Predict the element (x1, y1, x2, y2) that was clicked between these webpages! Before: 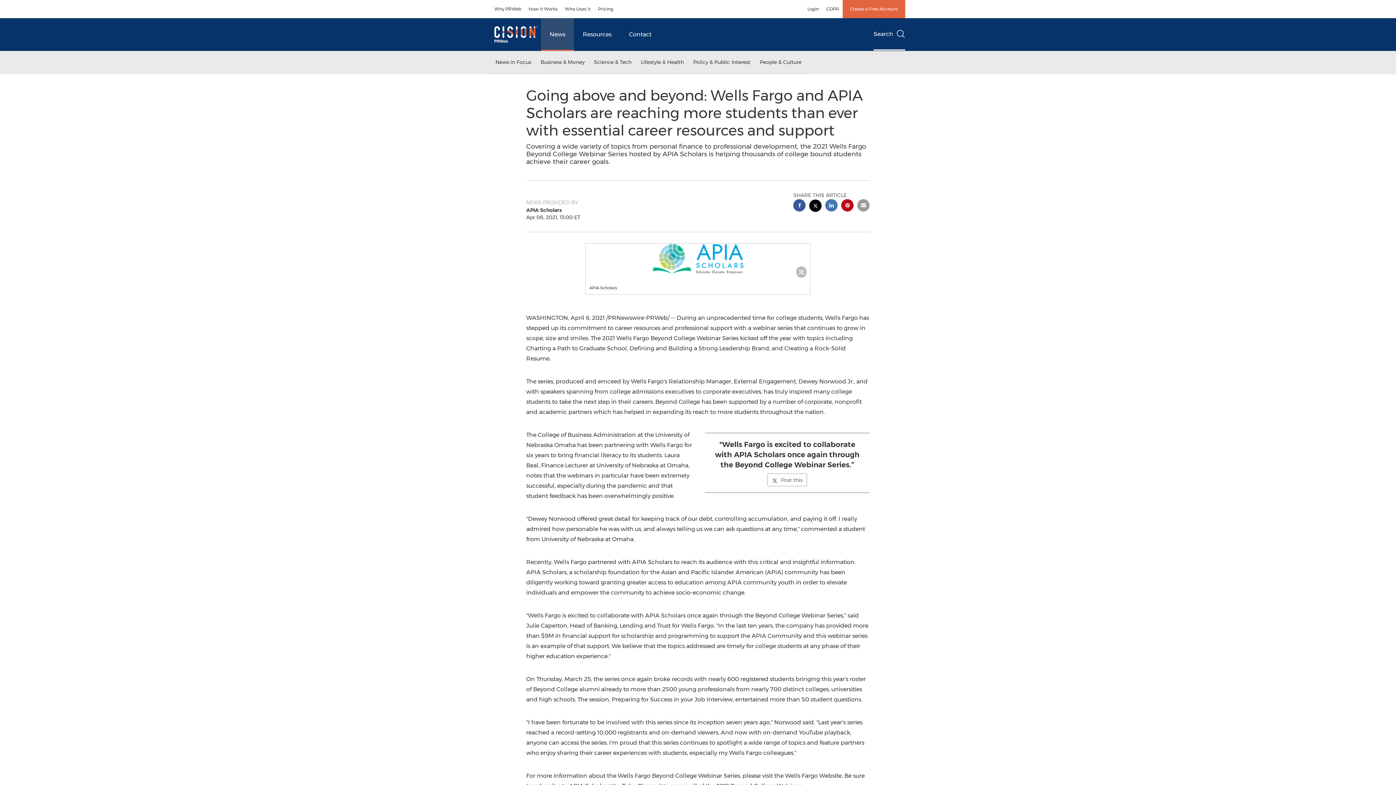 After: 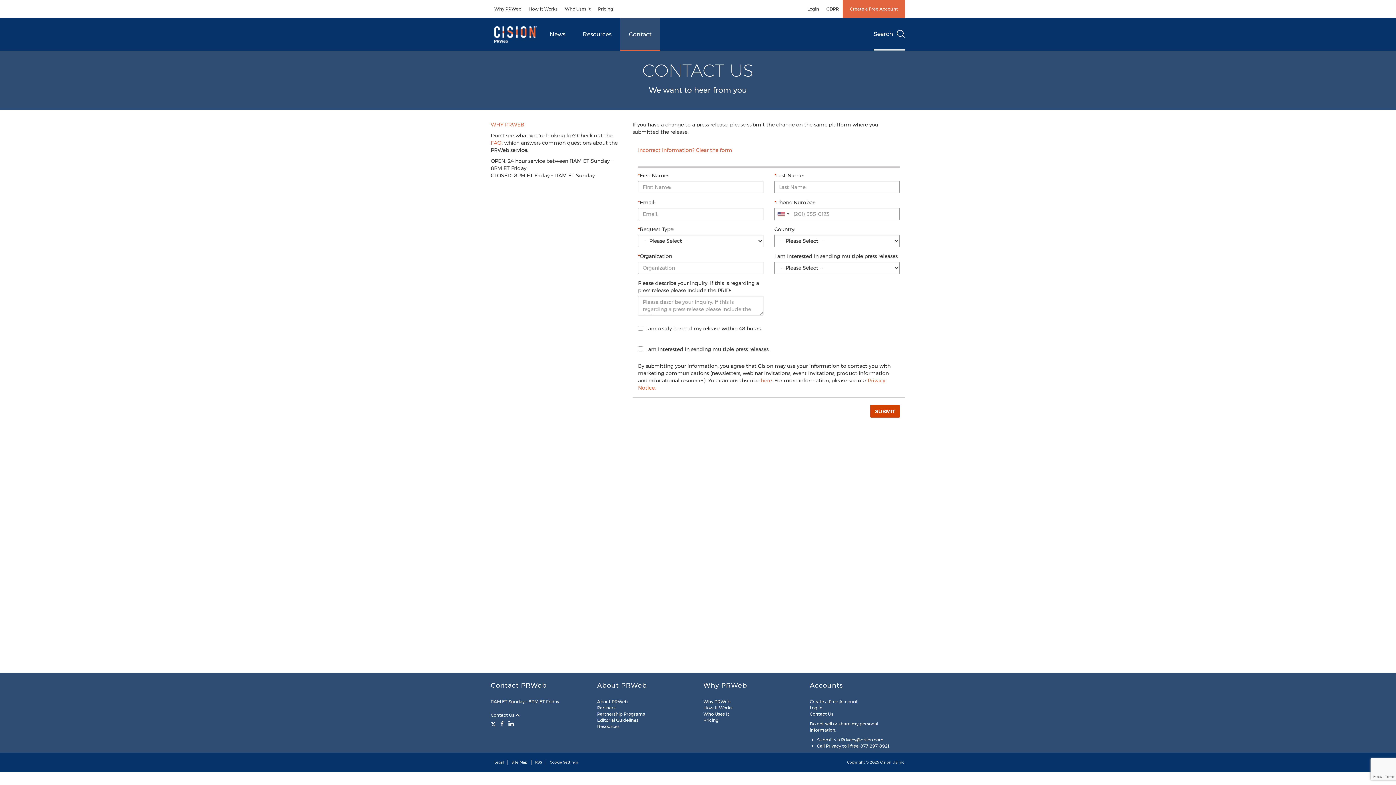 Action: label: Contact bbox: (620, 18, 660, 50)